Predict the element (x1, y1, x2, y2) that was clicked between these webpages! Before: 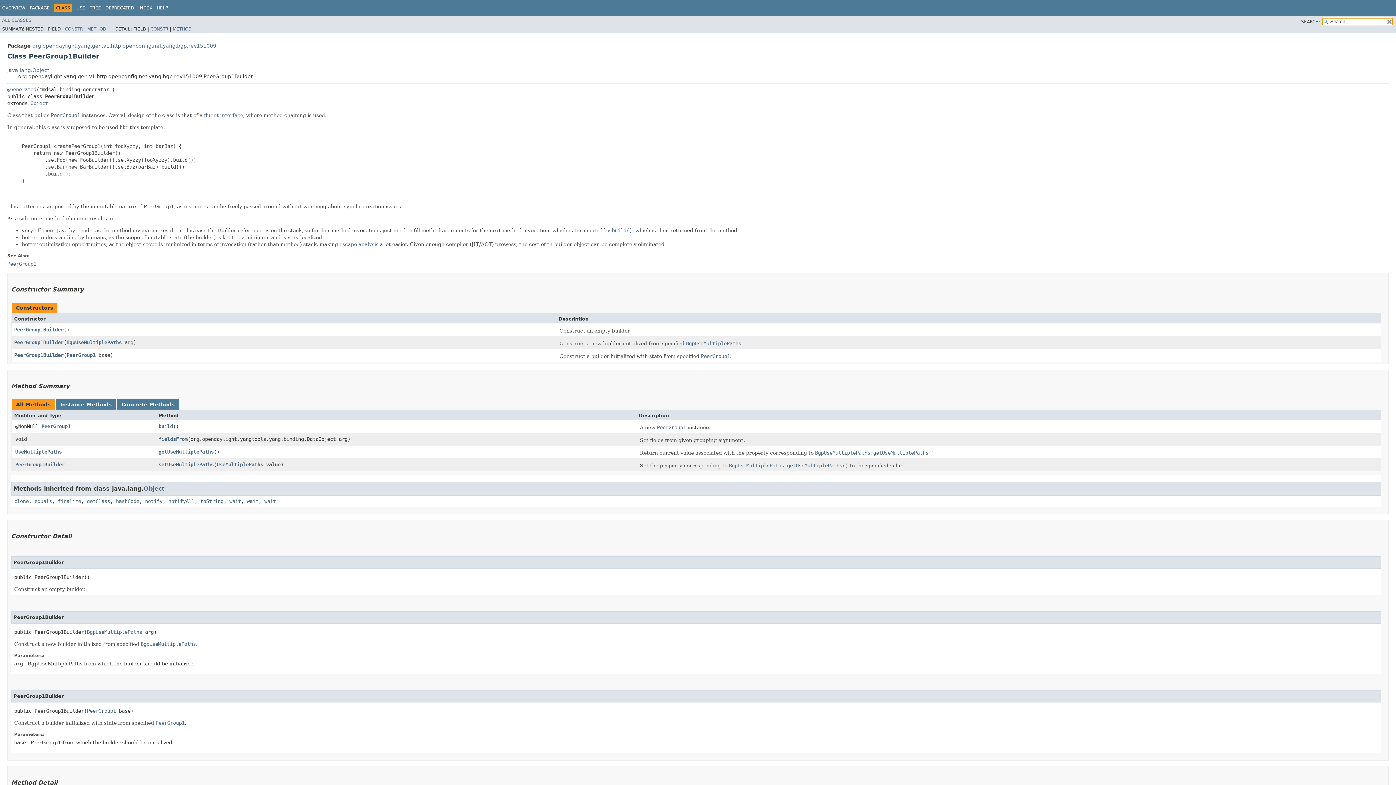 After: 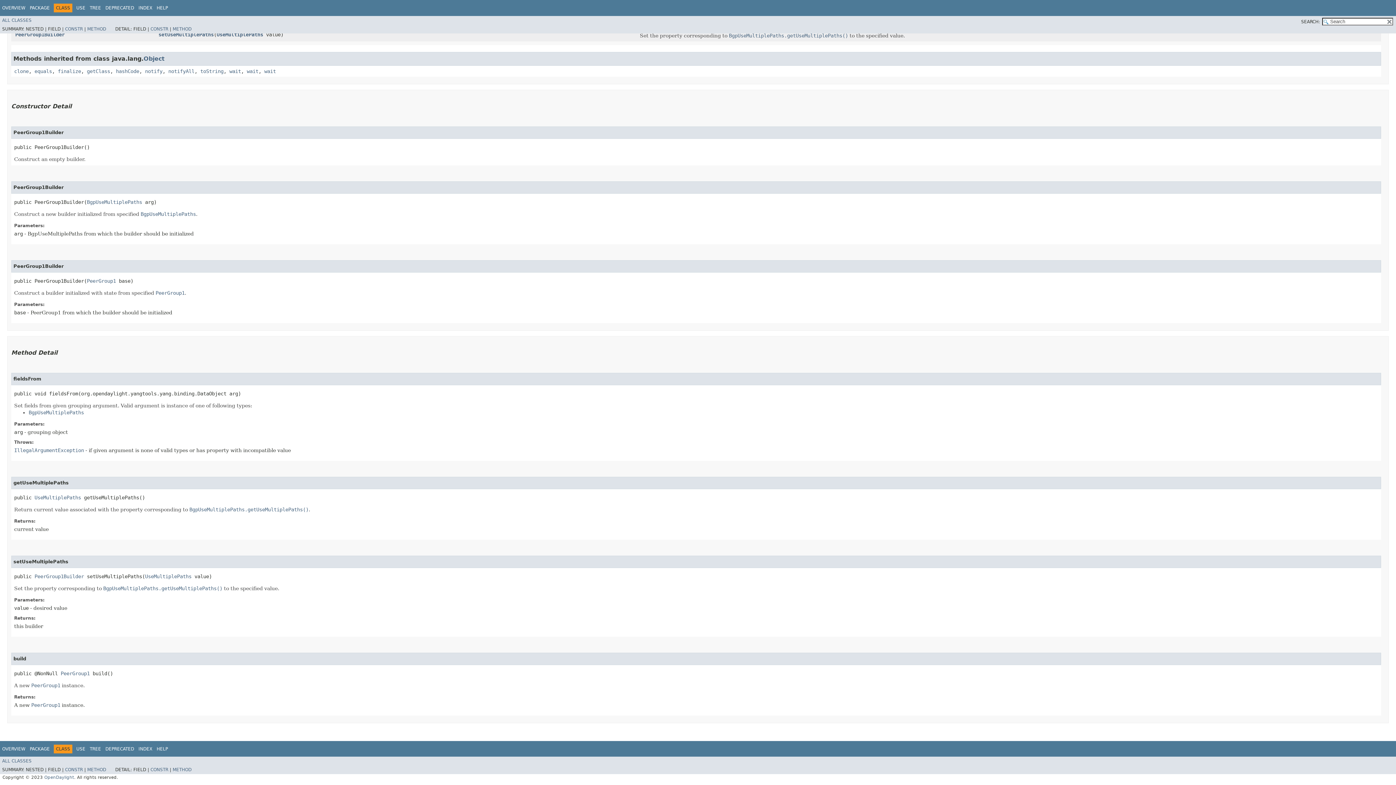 Action: label: getUseMultiplePaths bbox: (158, 448, 213, 454)